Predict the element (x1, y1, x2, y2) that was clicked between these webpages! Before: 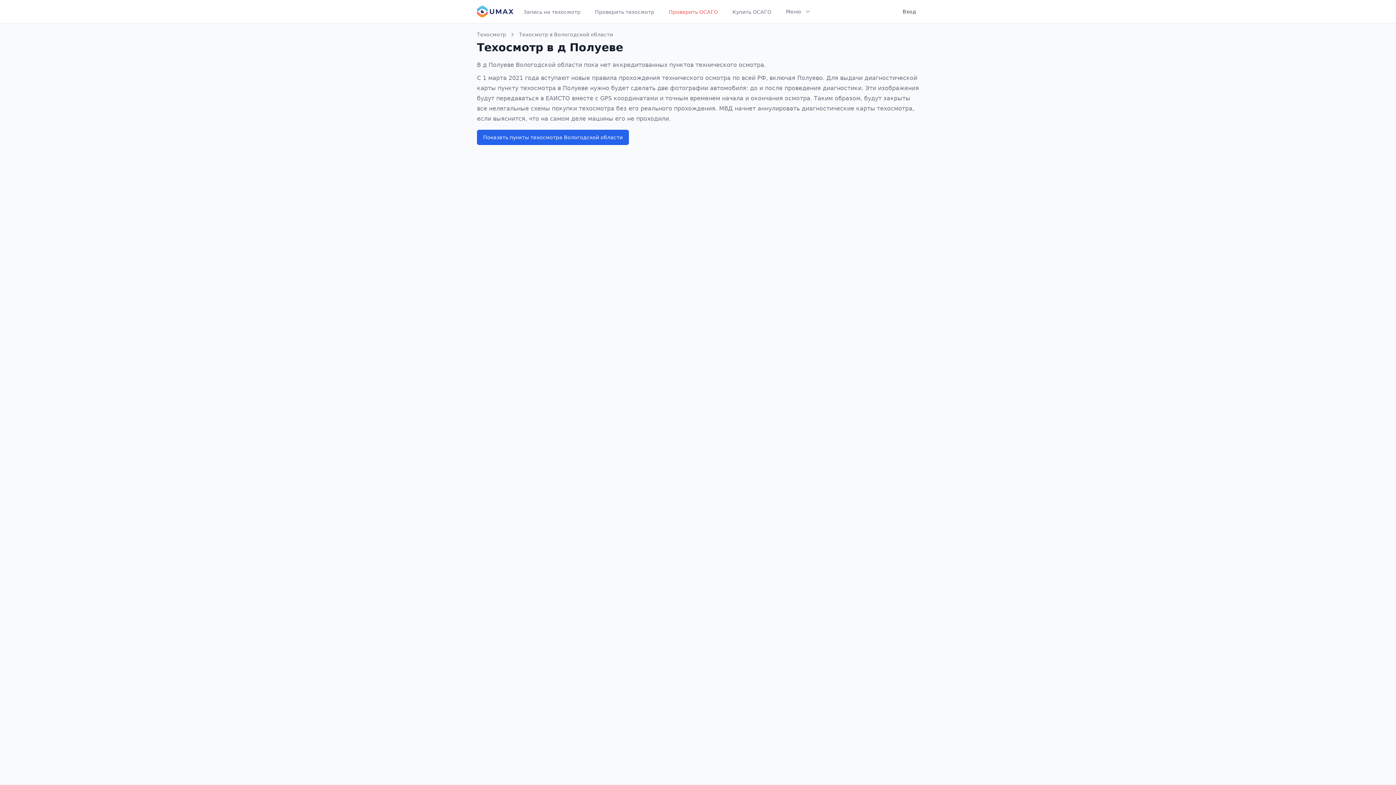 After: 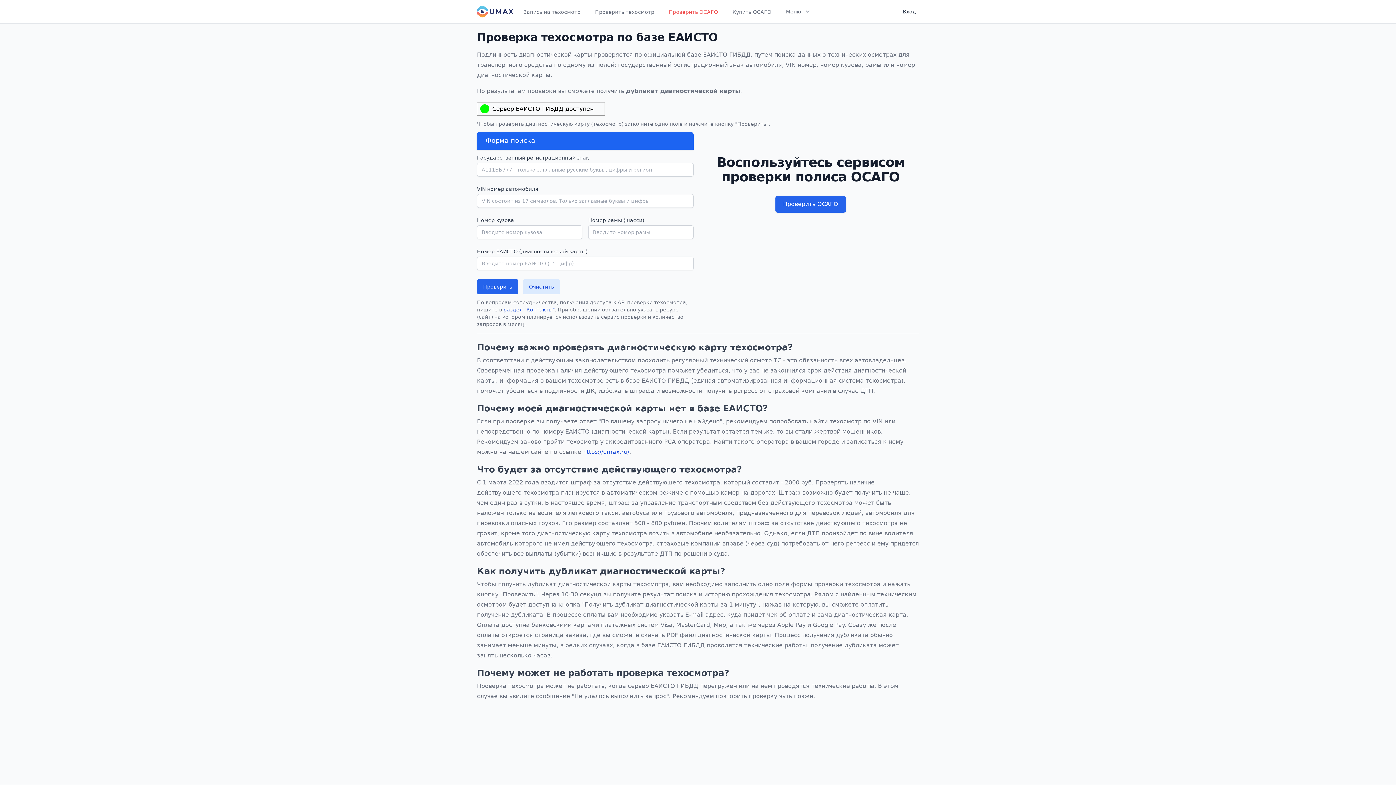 Action: label: Проверить техосмотр bbox: (593, 0, 655, 23)